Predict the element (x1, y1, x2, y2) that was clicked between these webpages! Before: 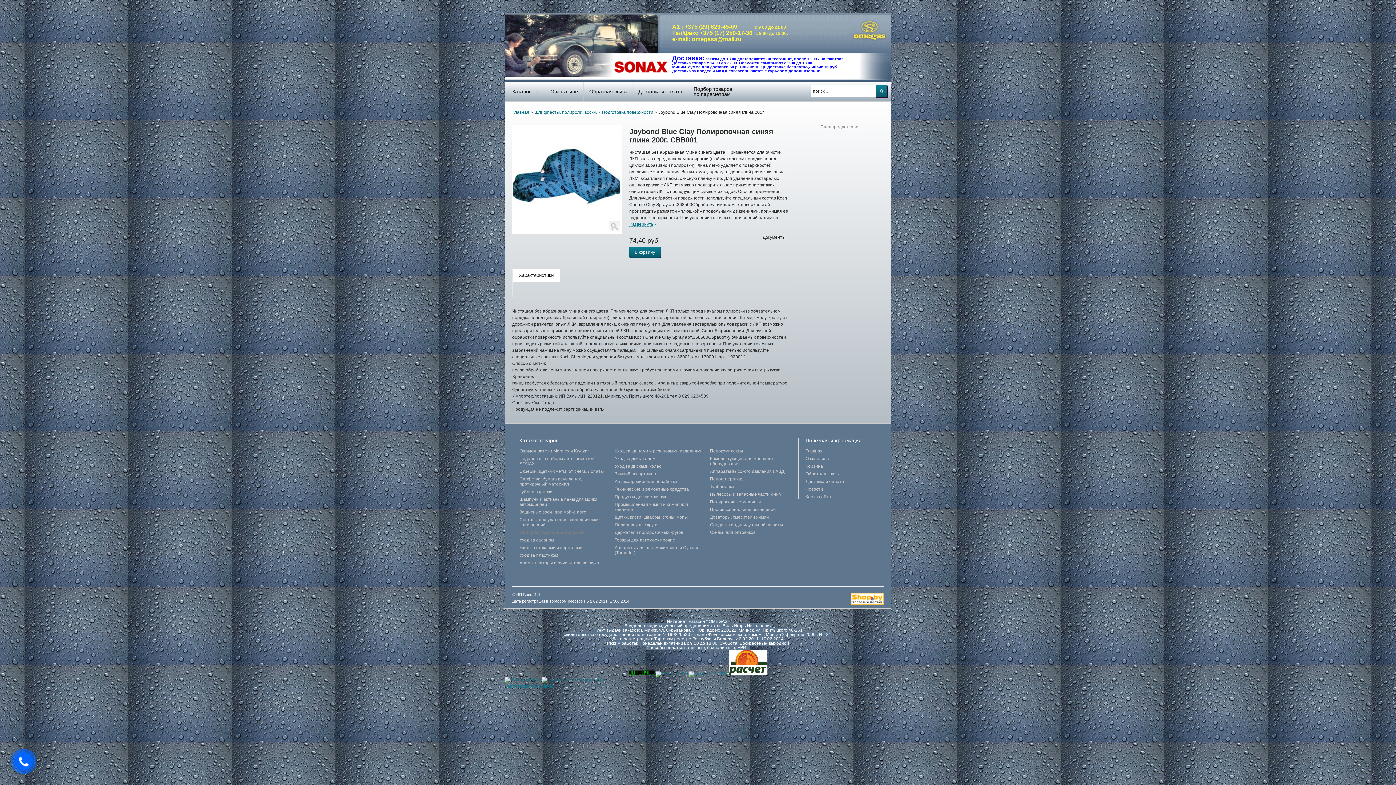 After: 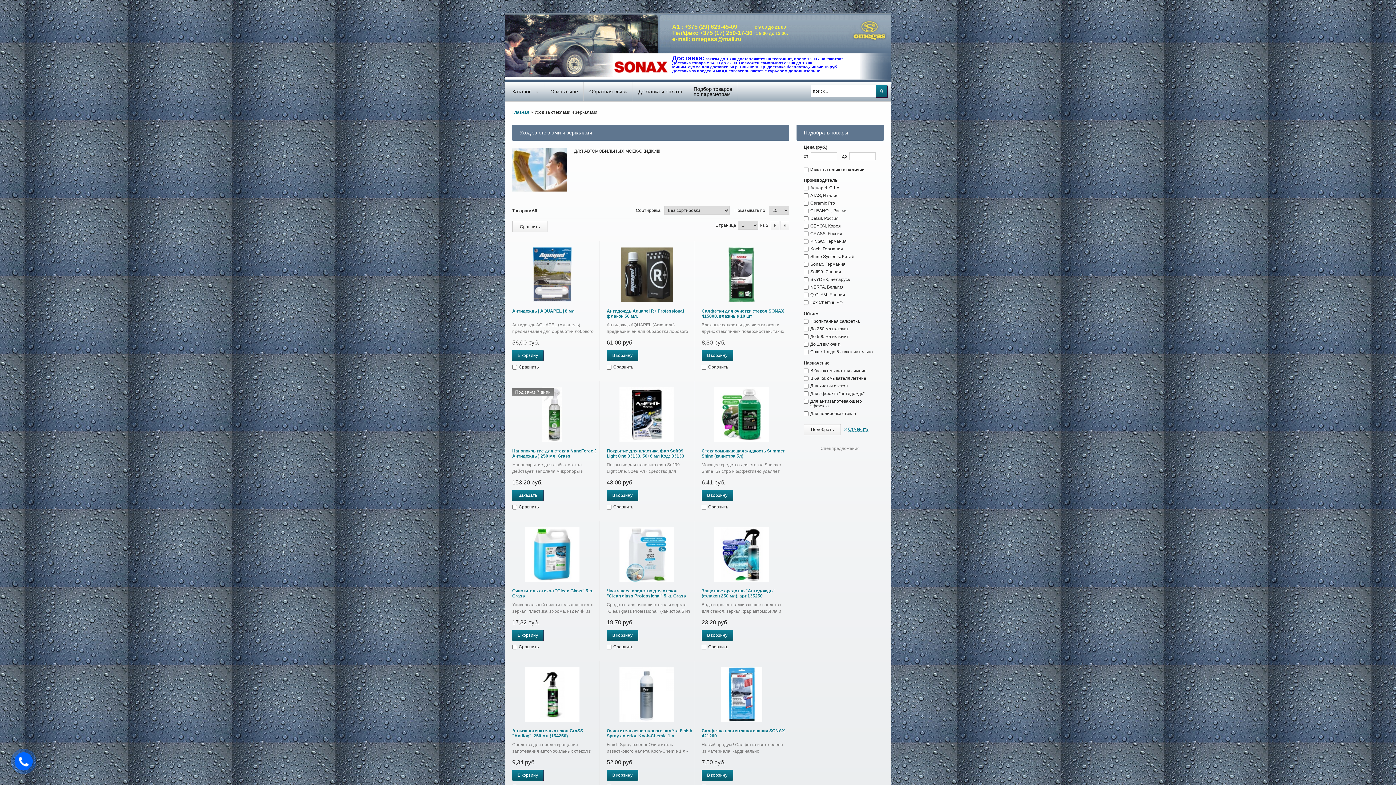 Action: bbox: (519, 545, 607, 550) label: Уход за стеклами и зеркалами